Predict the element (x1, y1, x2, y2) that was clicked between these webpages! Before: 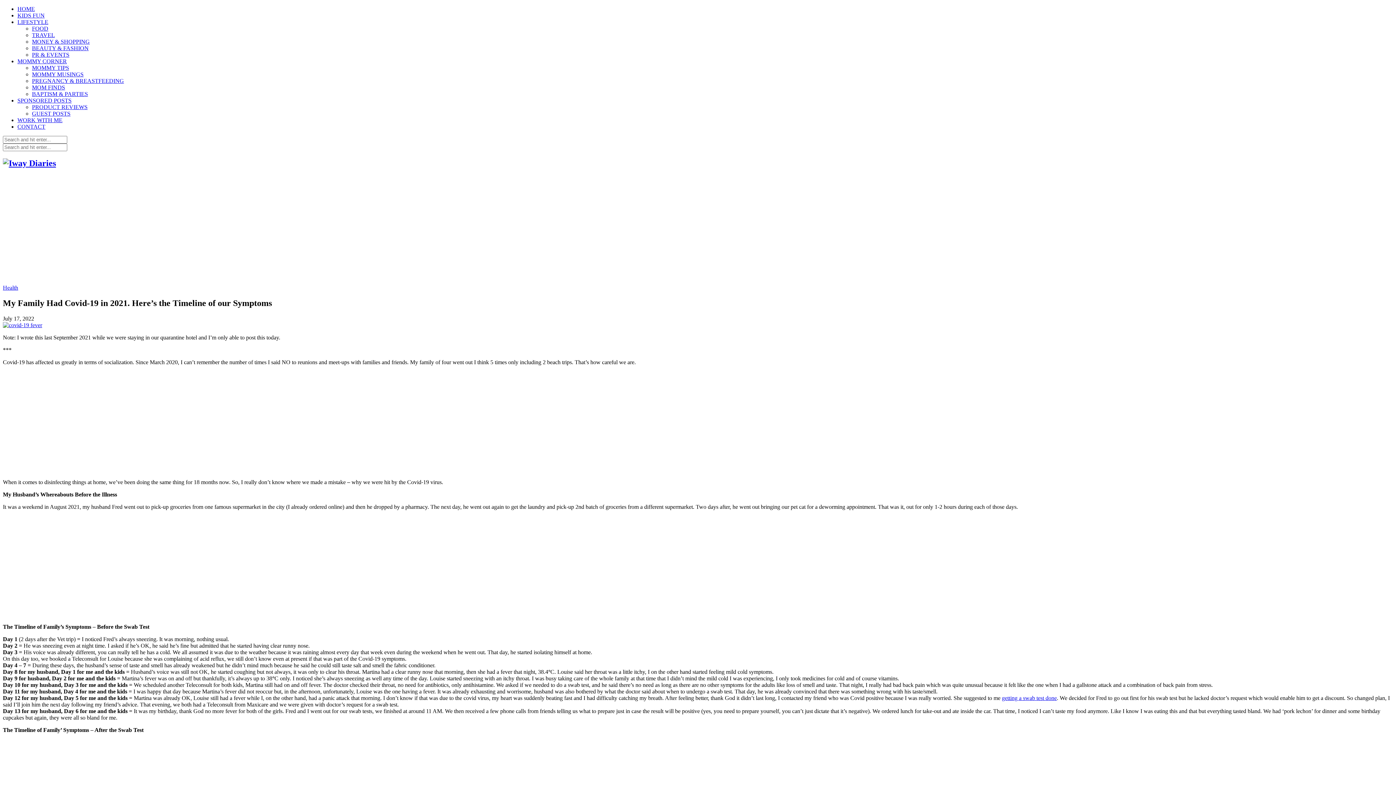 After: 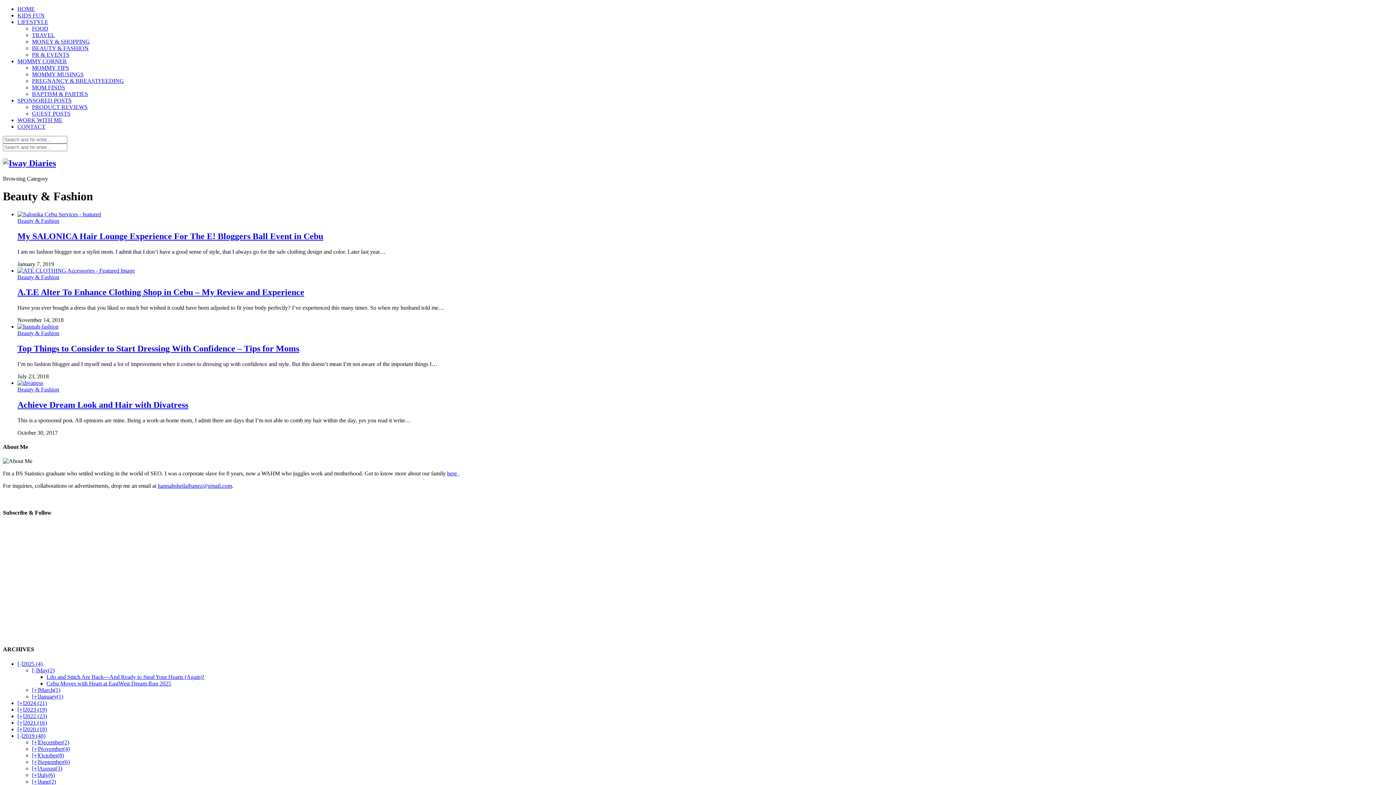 Action: label: BEAUTY & FASHION bbox: (32, 45, 88, 51)